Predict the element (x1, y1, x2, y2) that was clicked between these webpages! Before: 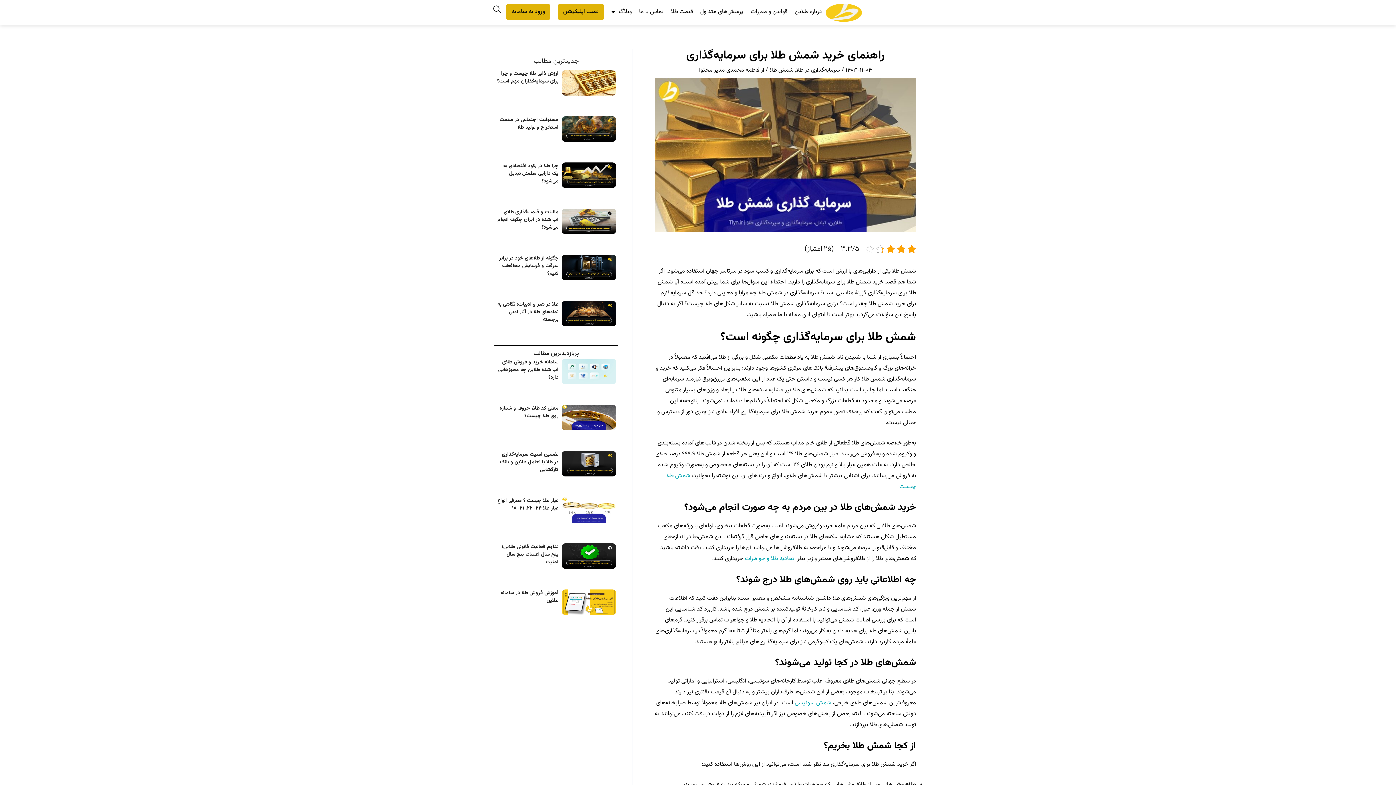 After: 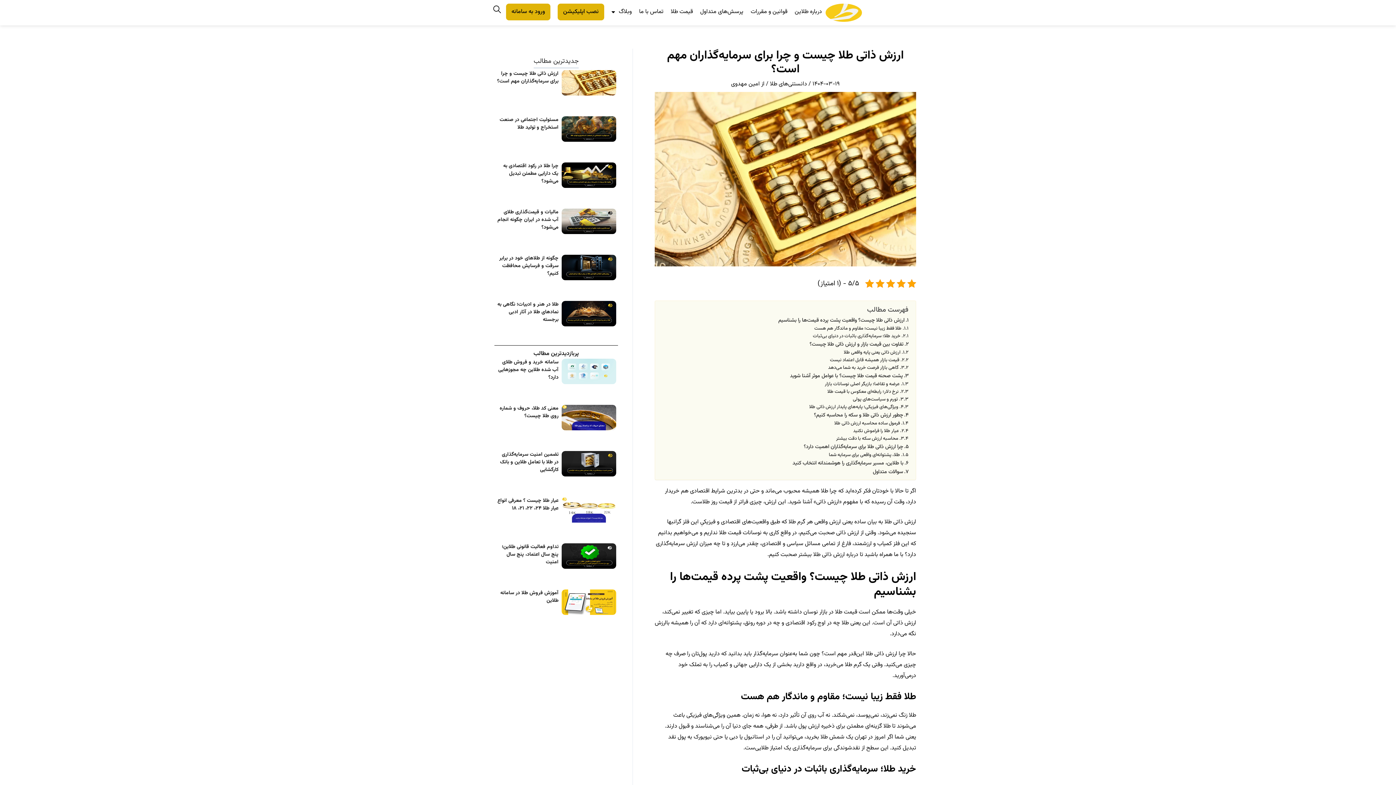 Action: bbox: (561, 70, 616, 95)